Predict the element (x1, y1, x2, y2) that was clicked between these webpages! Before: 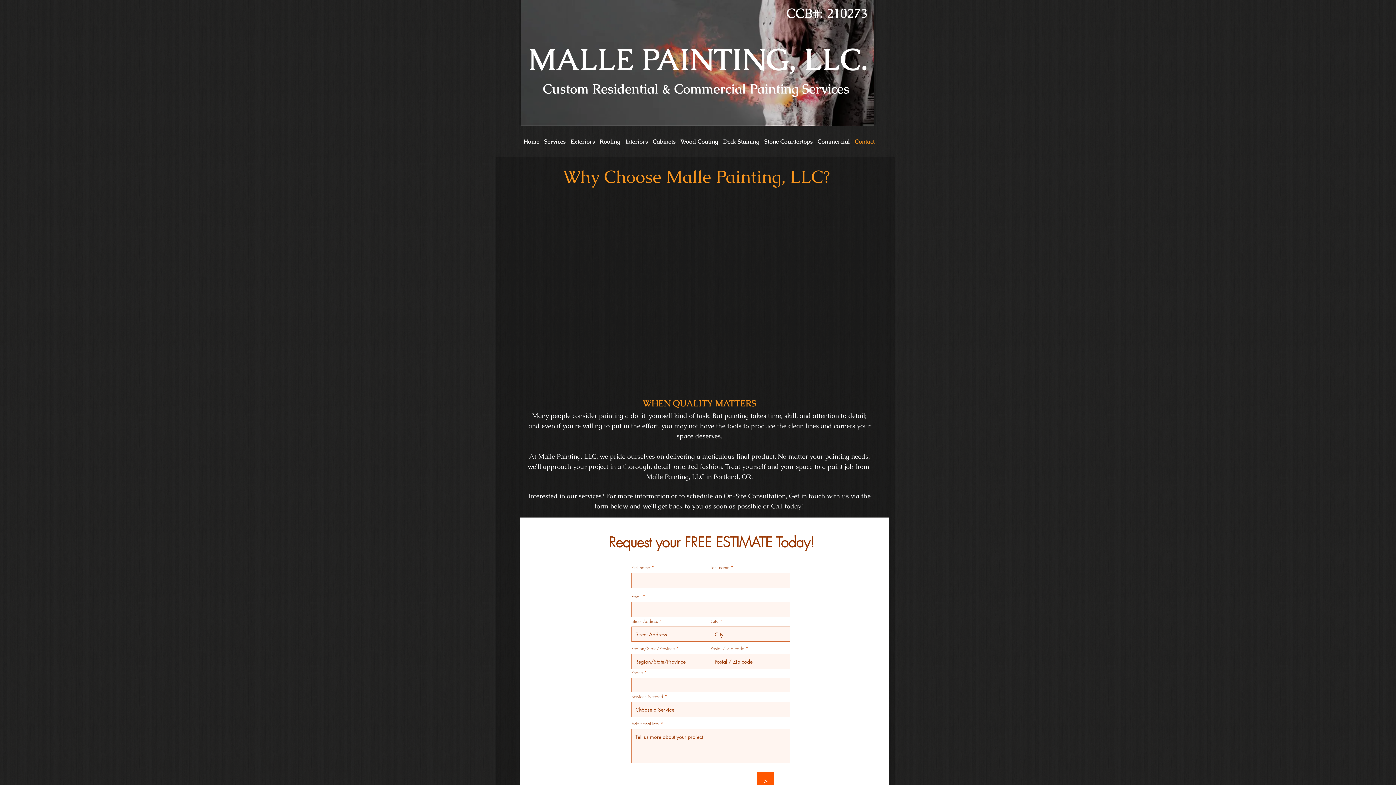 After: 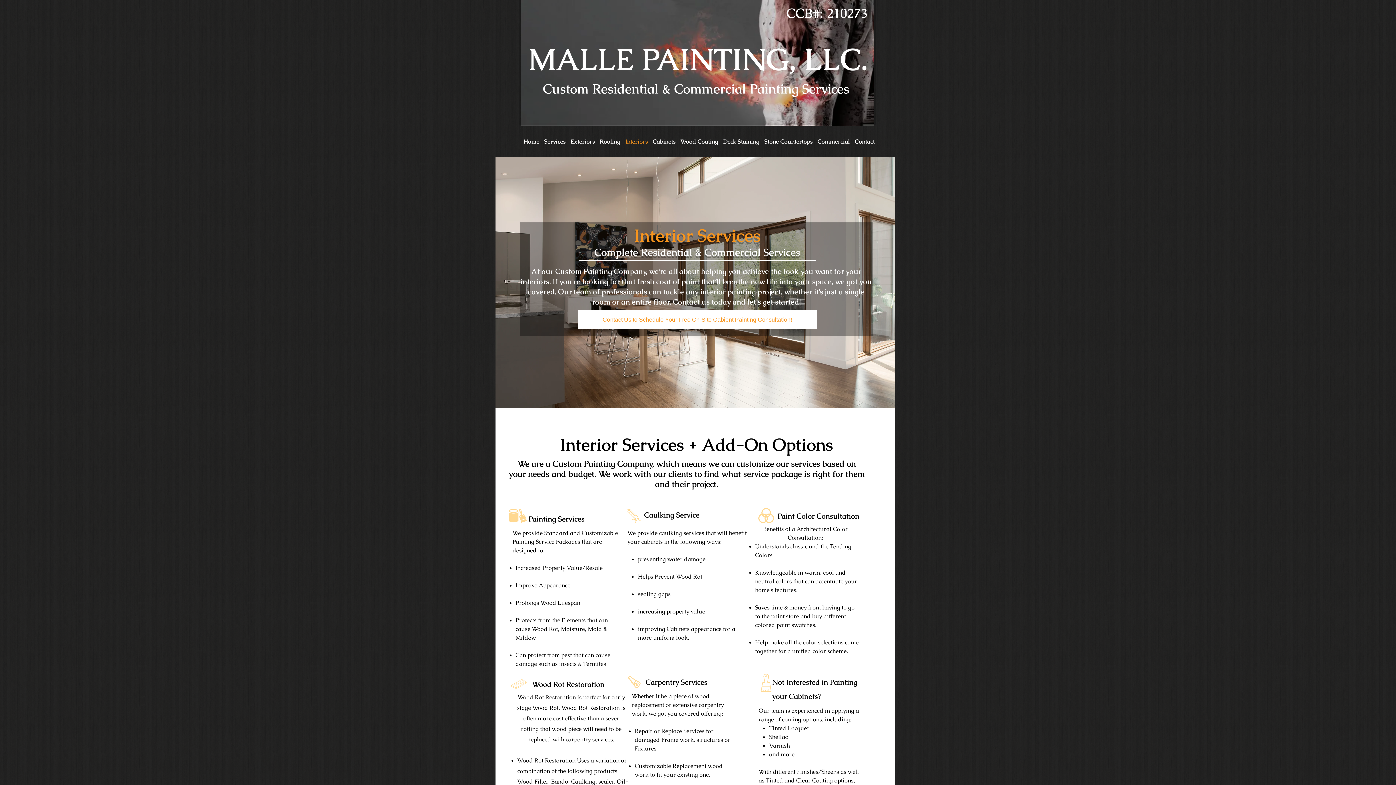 Action: label: Interiors bbox: (623, 133, 650, 150)